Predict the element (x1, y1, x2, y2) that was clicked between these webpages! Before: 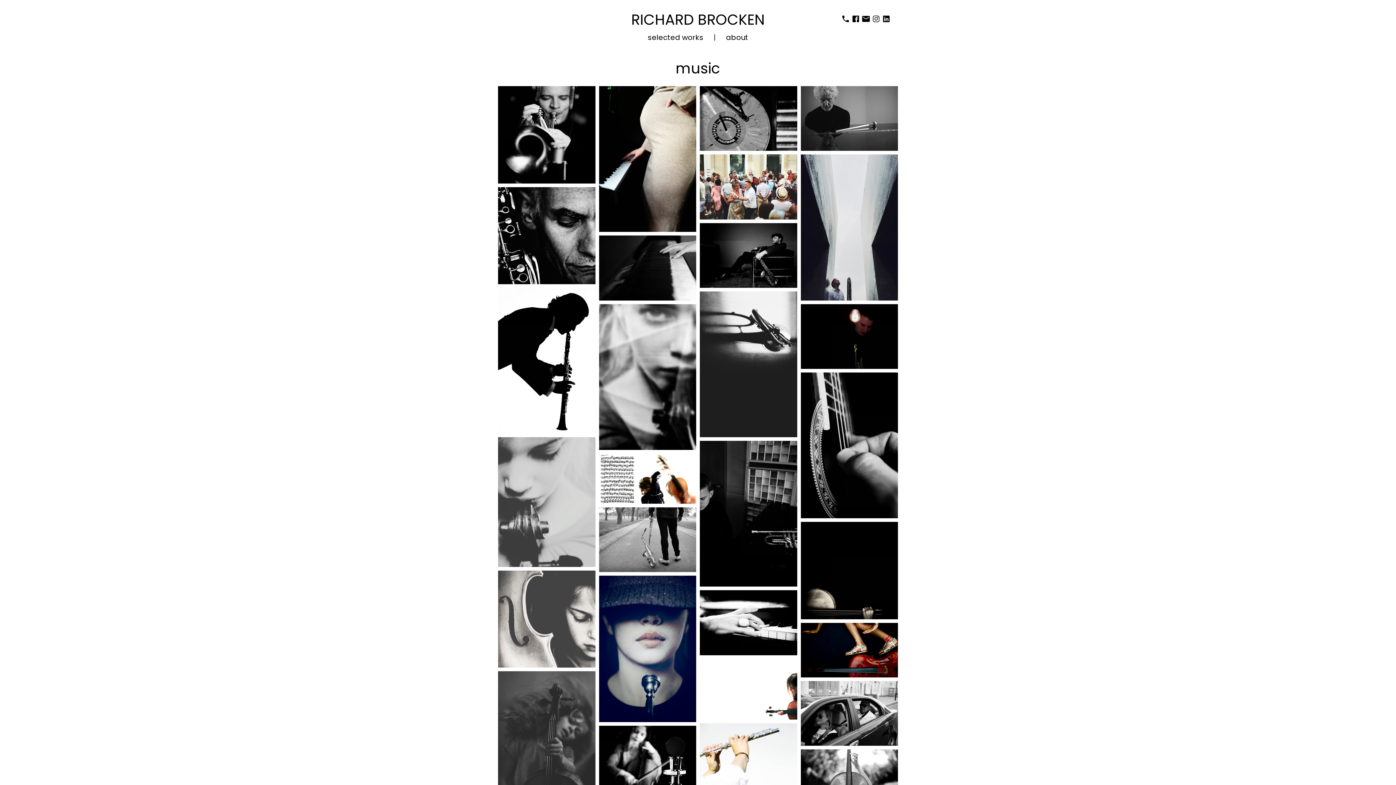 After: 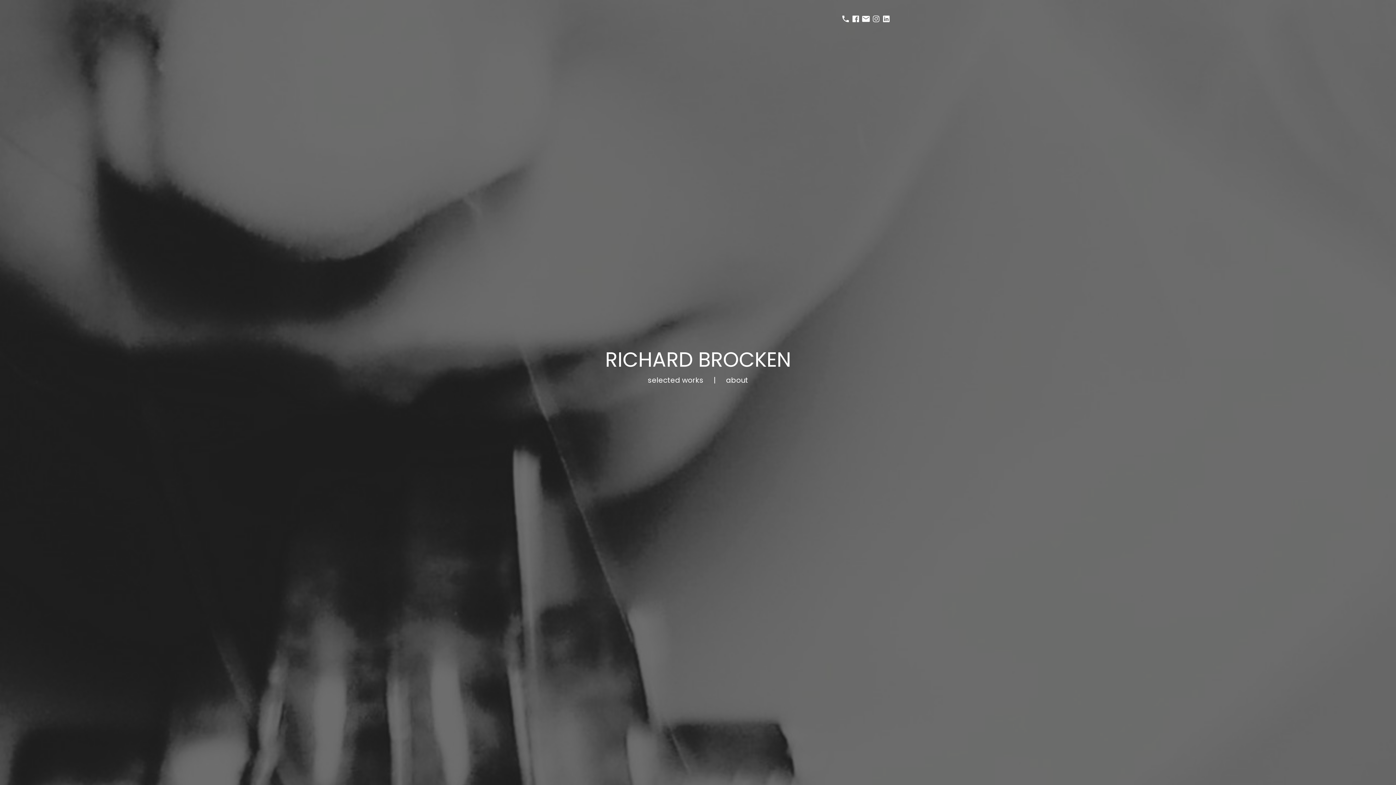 Action: label: RICHARD BROCKEN bbox: (600, 10, 796, 28)